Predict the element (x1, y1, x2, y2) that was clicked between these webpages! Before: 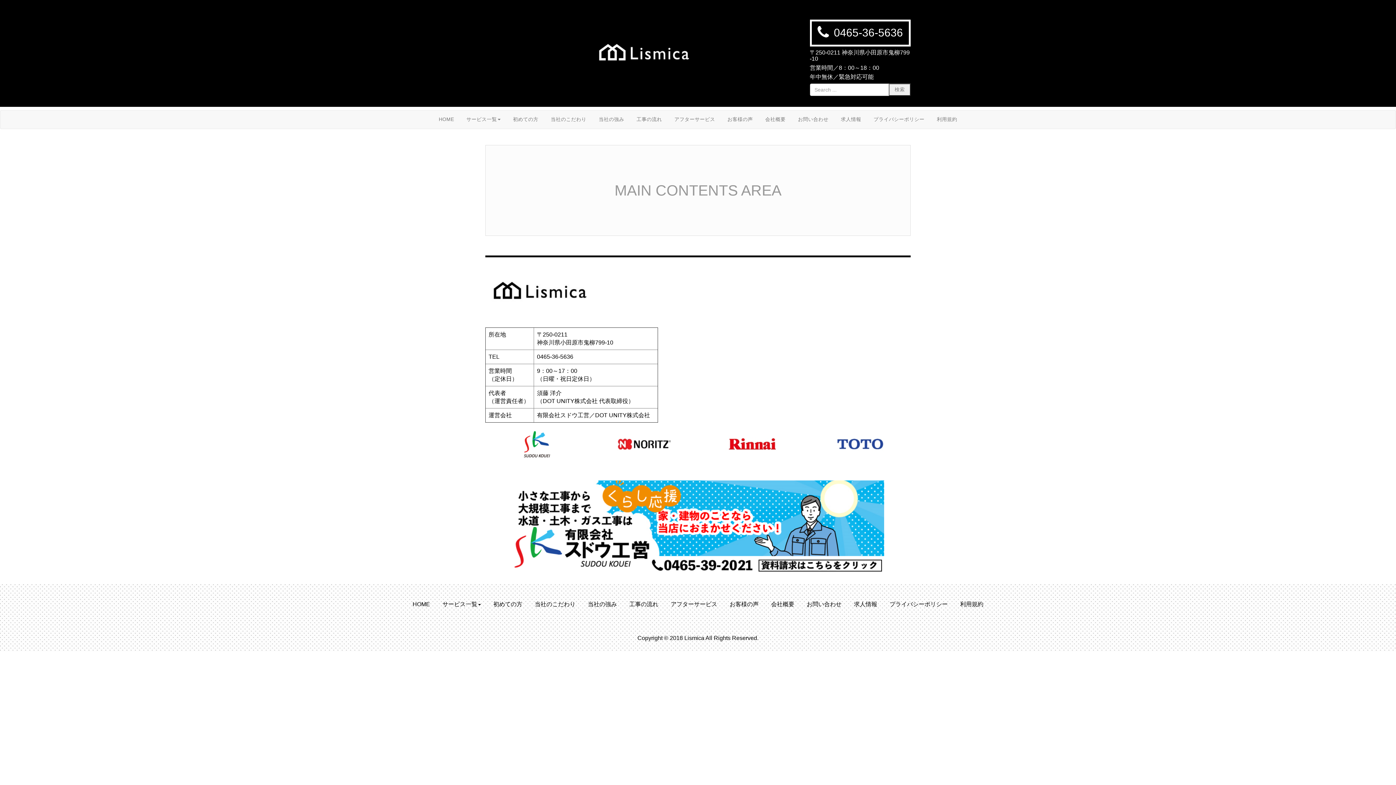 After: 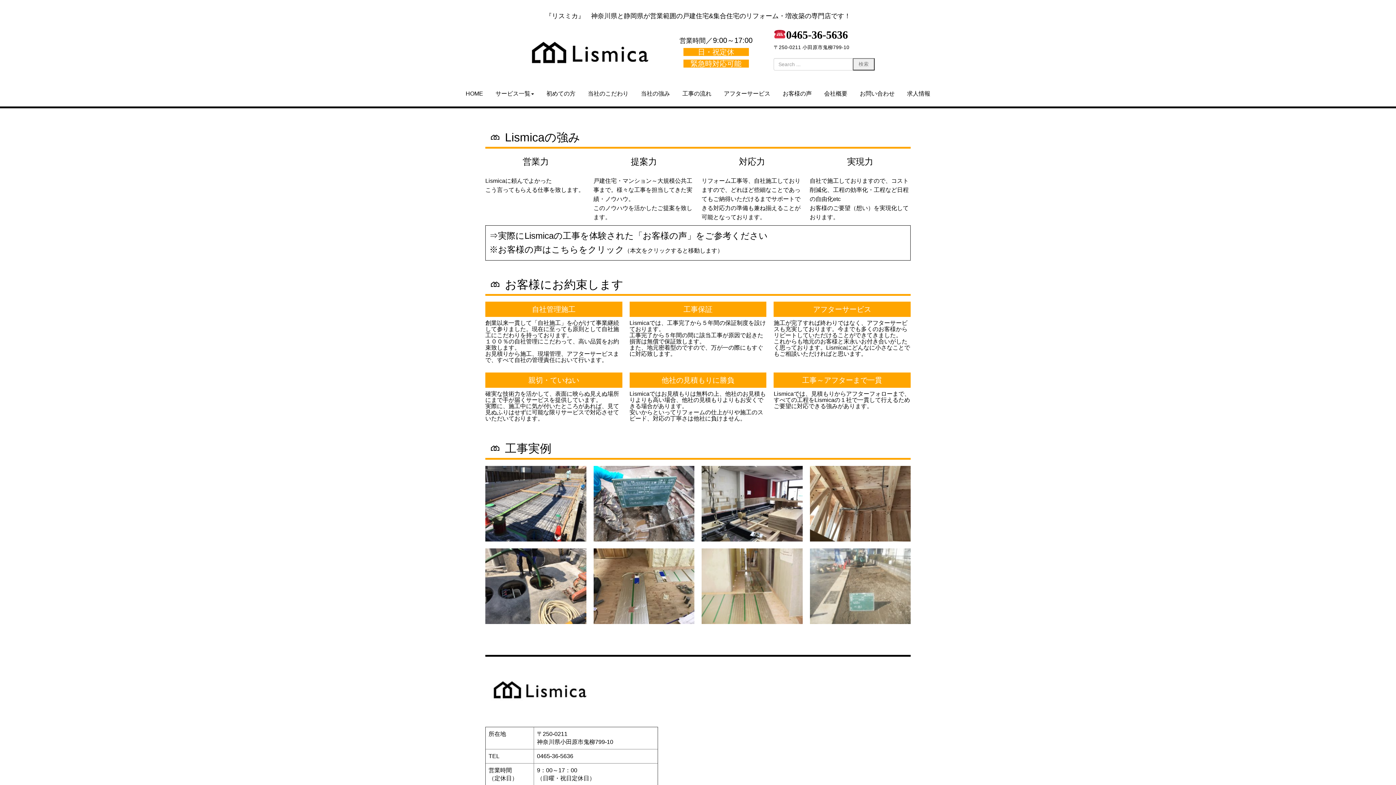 Action: label: 当社の強み bbox: (593, 110, 629, 128)